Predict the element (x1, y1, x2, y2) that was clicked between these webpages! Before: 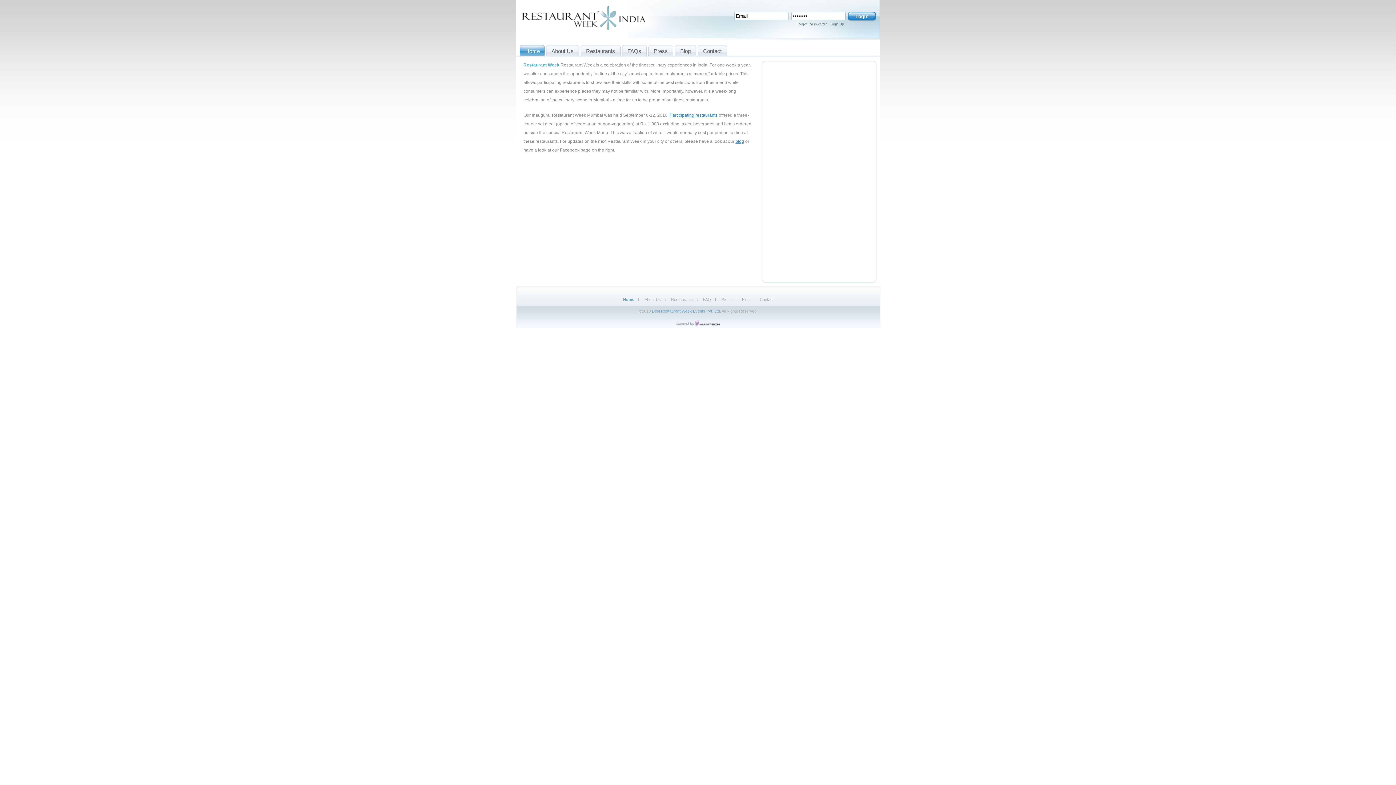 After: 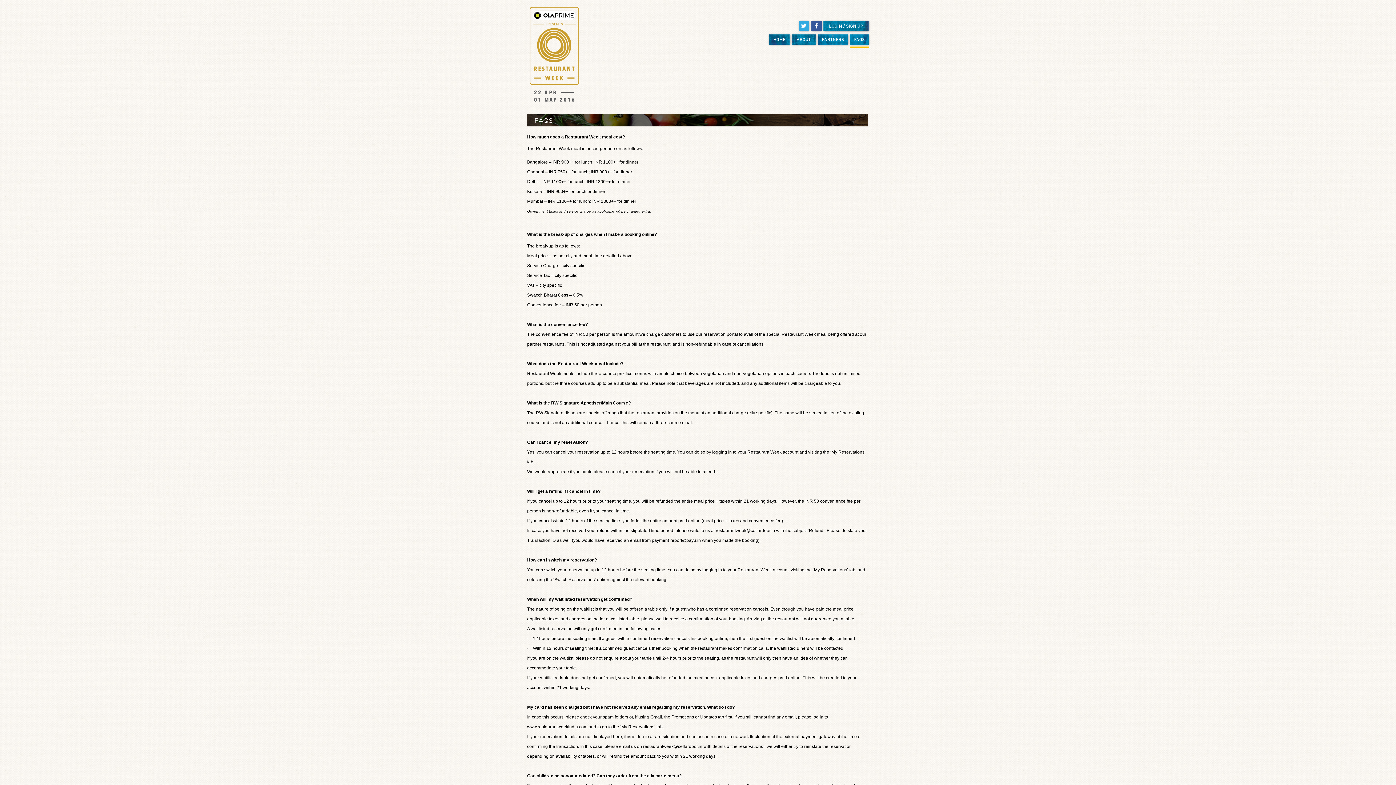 Action: label: FAQs bbox: (622, 45, 646, 56)